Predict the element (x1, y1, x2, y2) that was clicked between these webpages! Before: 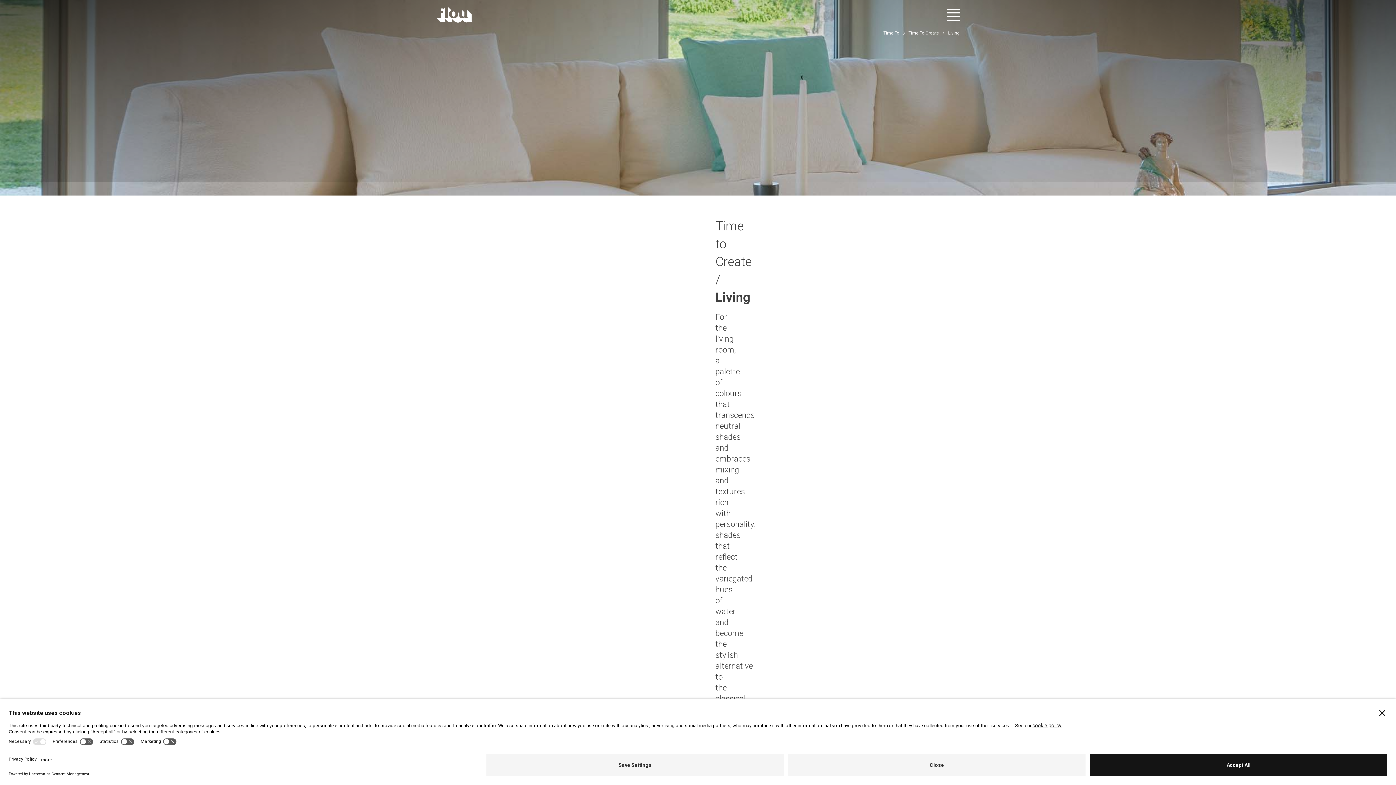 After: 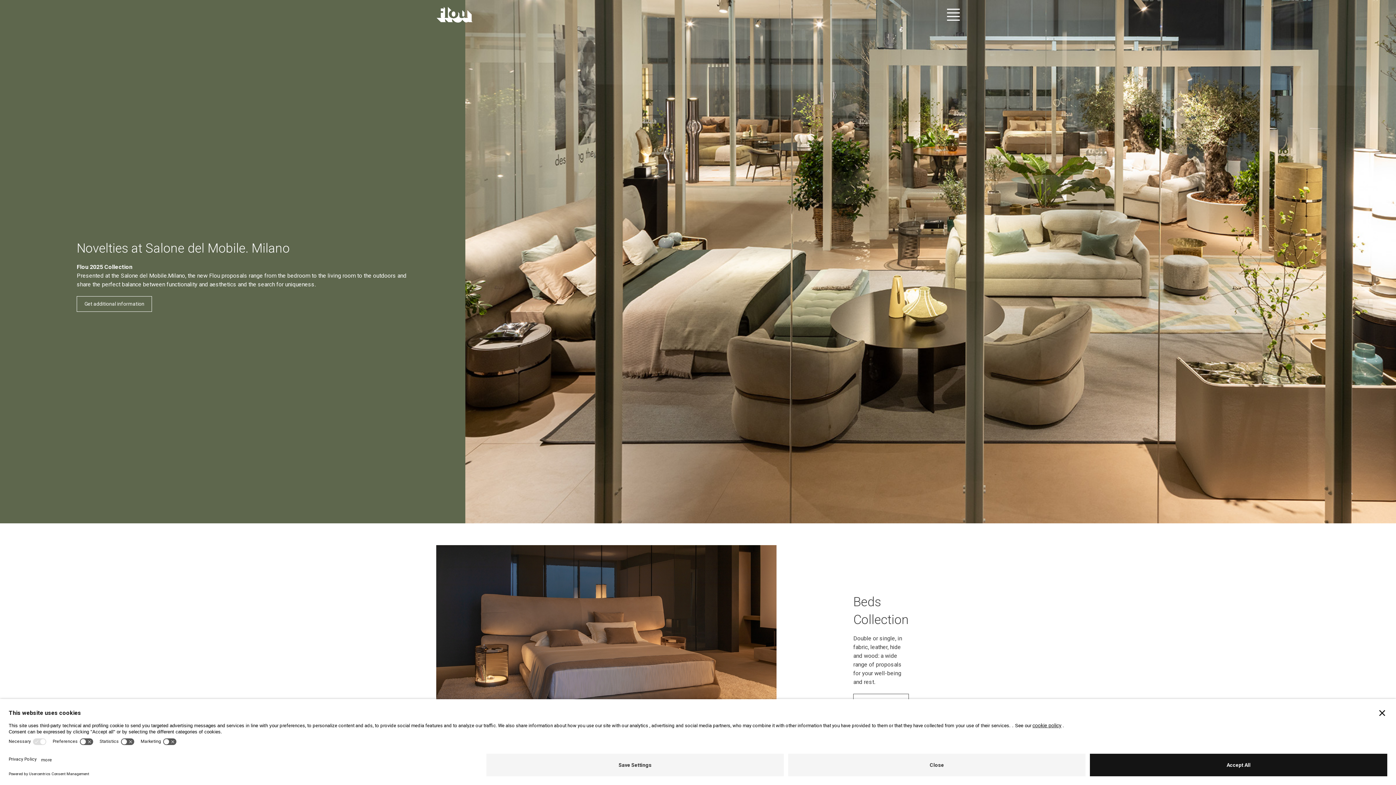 Action: bbox: (436, 6, 473, 22)